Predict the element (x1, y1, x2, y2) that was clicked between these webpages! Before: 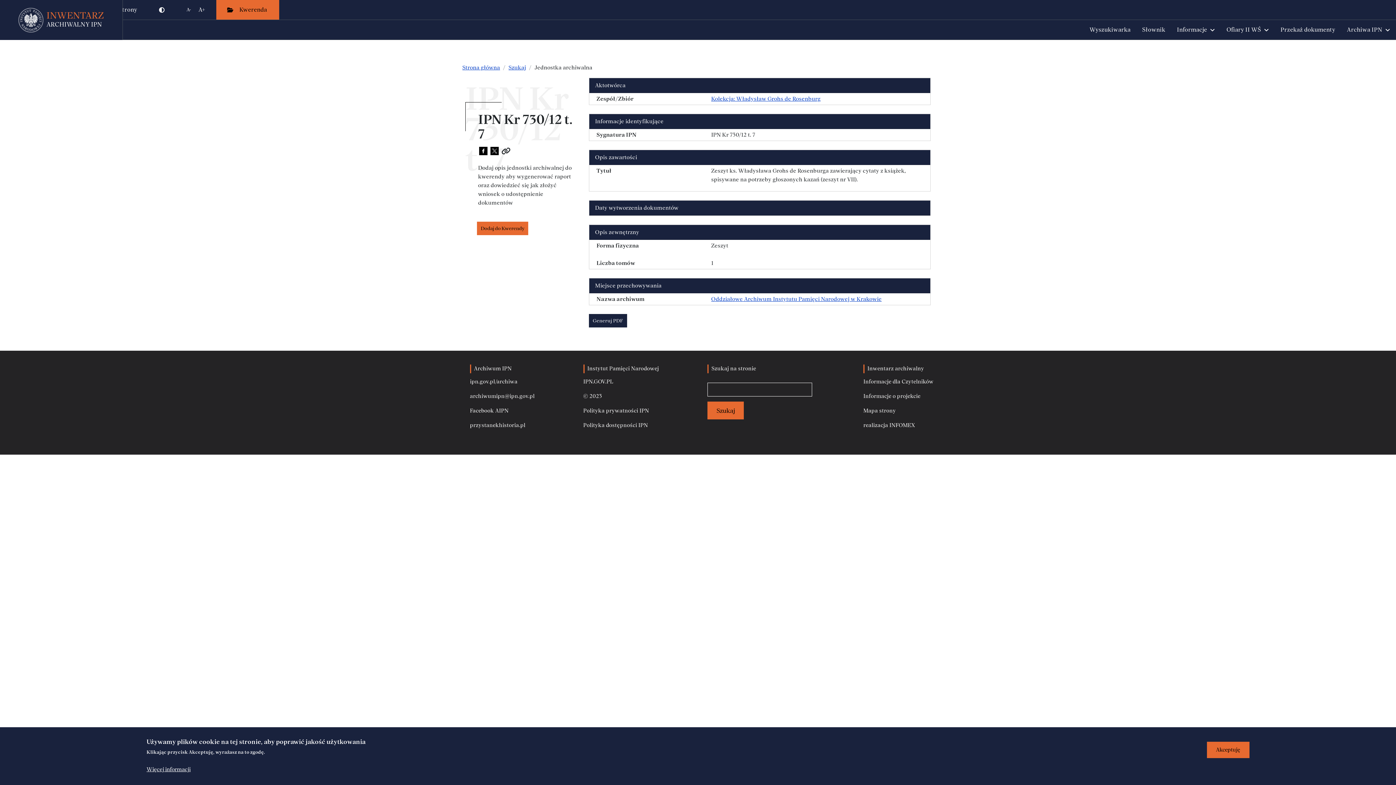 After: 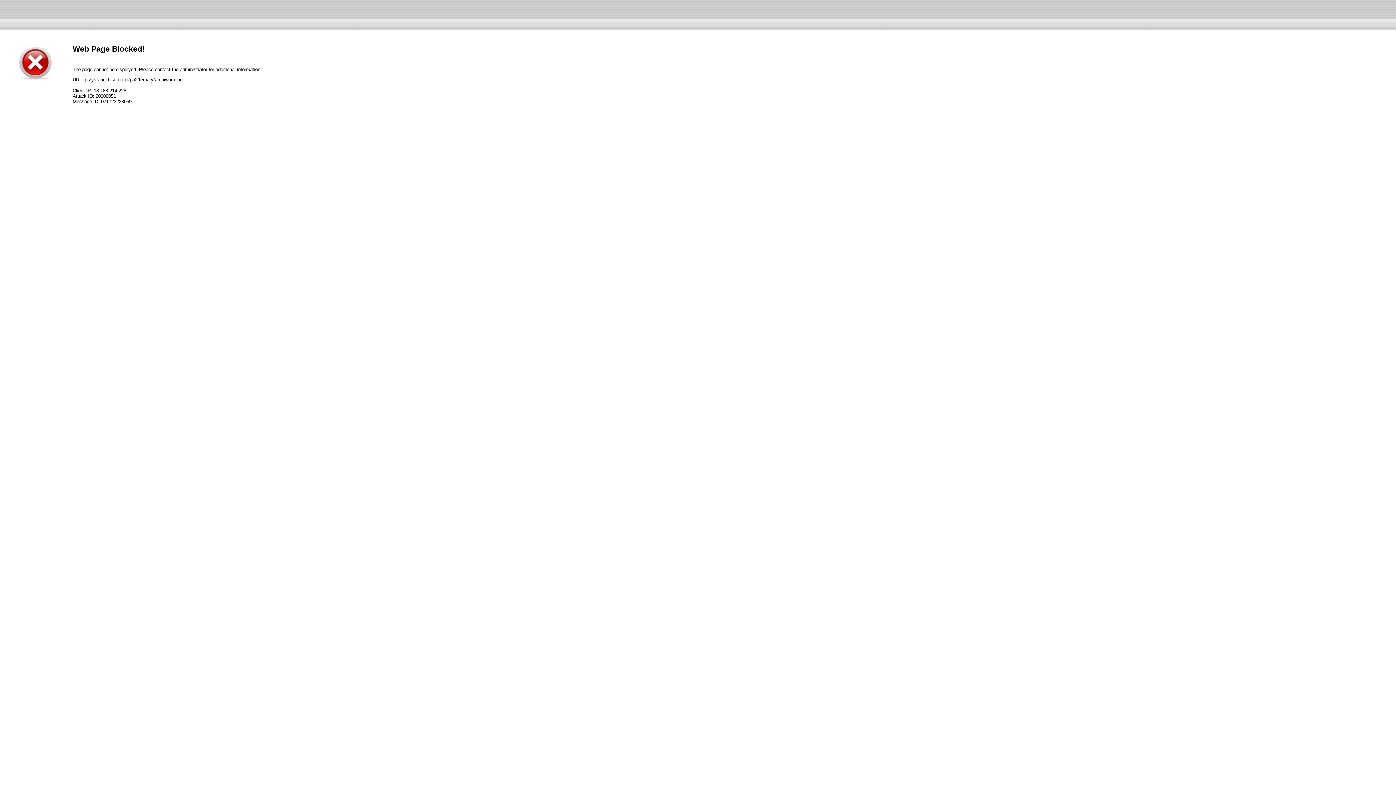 Action: bbox: (470, 421, 525, 429) label: przystanekhistoria.pl